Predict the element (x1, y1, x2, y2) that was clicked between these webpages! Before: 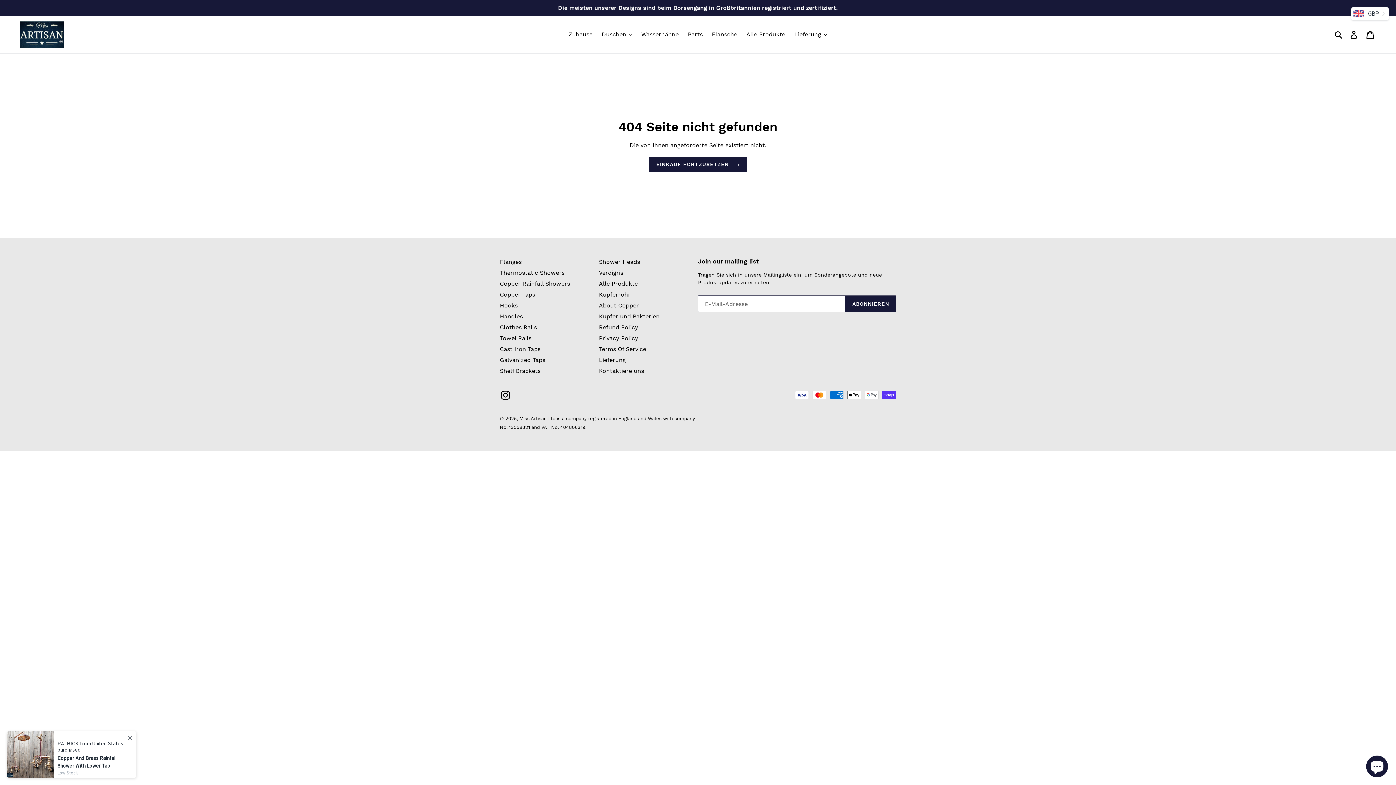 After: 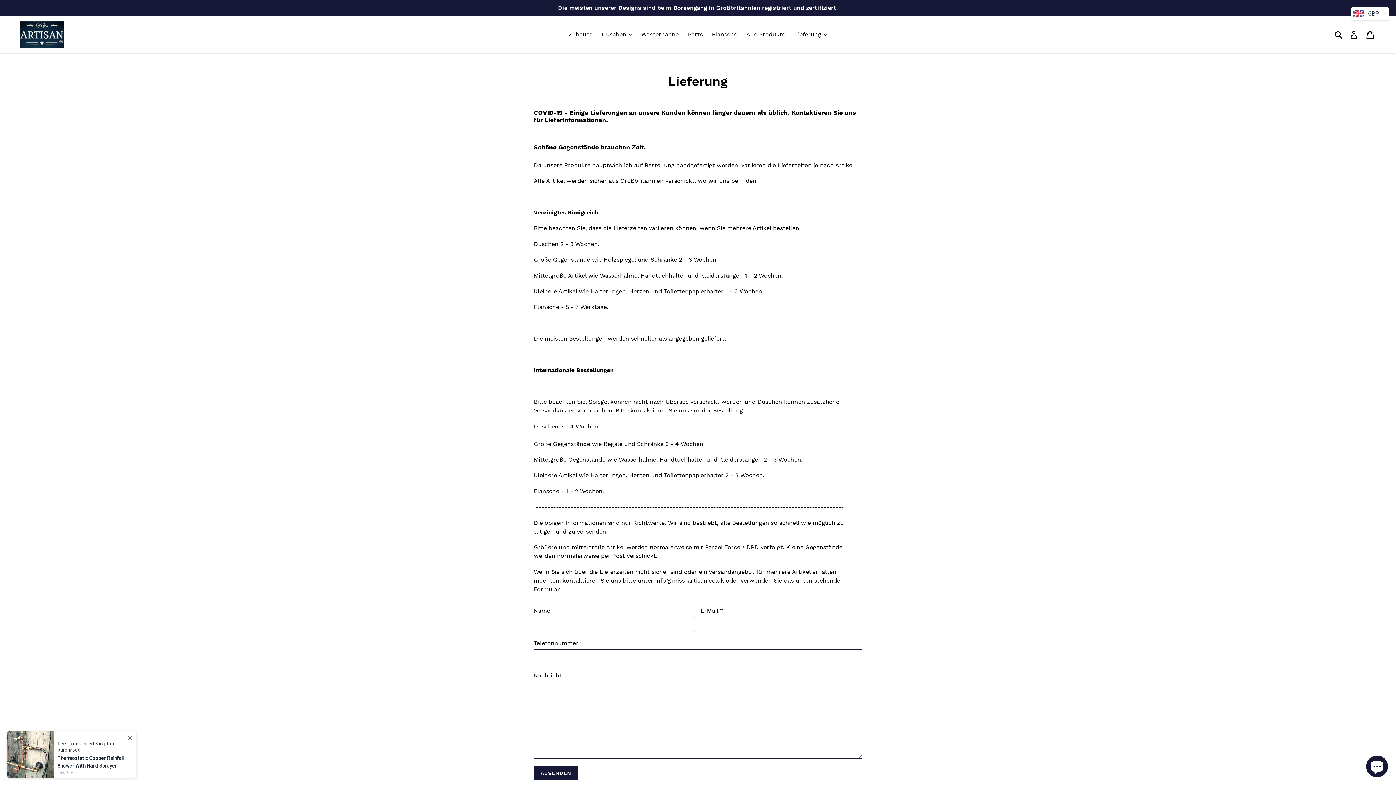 Action: bbox: (0, 0, 1396, 16) label: Die meisten unserer Designs sind beim Börsengang in Großbritannien registriert und zertifiziert.